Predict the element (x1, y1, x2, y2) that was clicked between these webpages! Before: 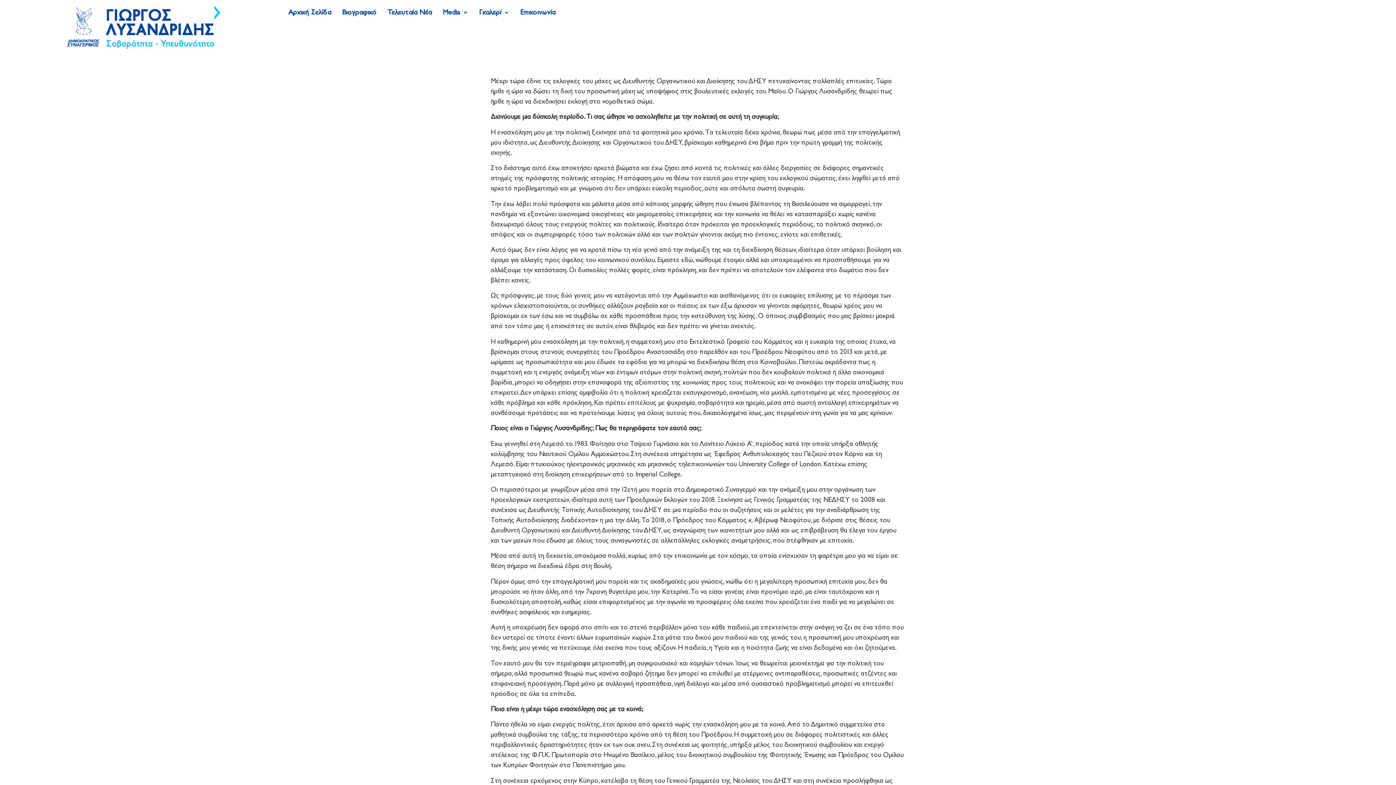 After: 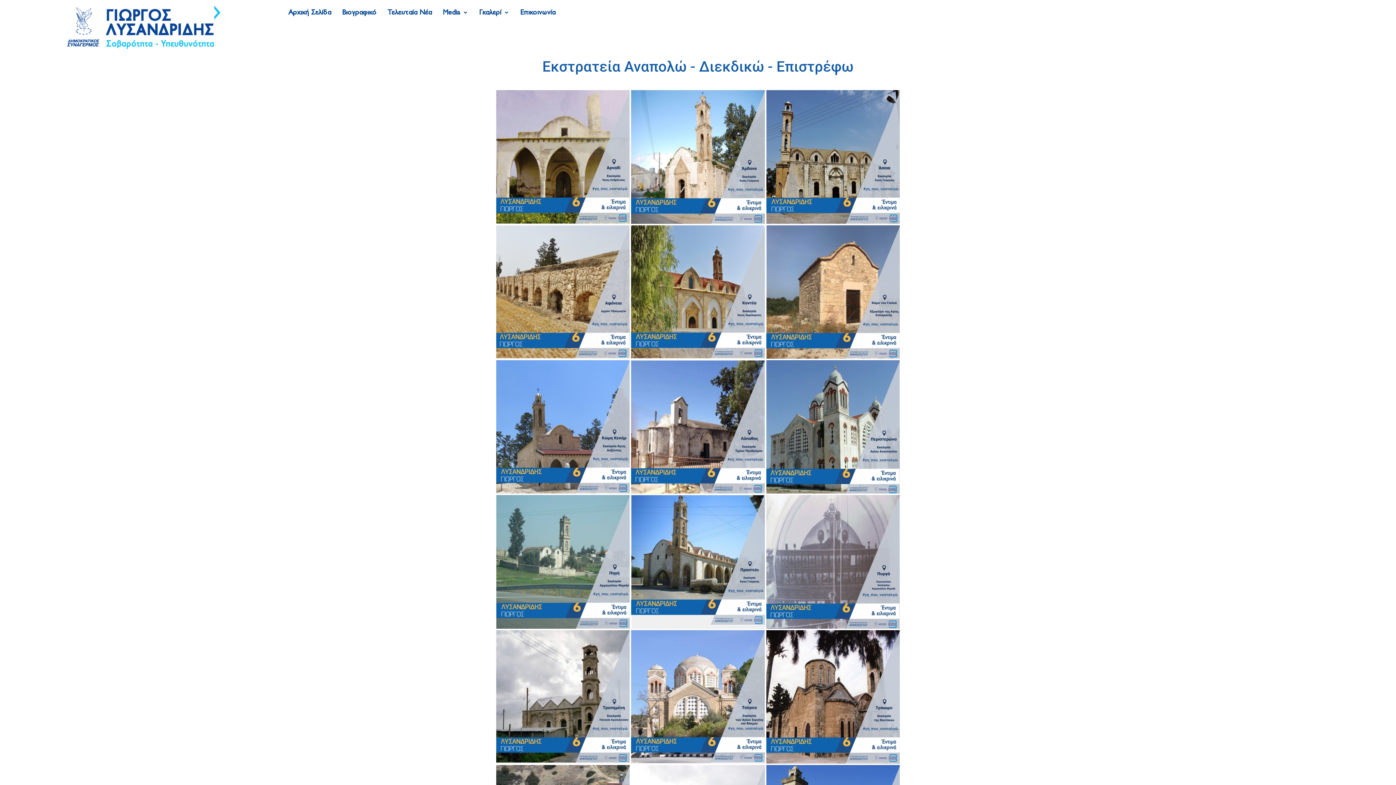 Action: bbox: (473, 3, 514, 21) label: Γκαλερί